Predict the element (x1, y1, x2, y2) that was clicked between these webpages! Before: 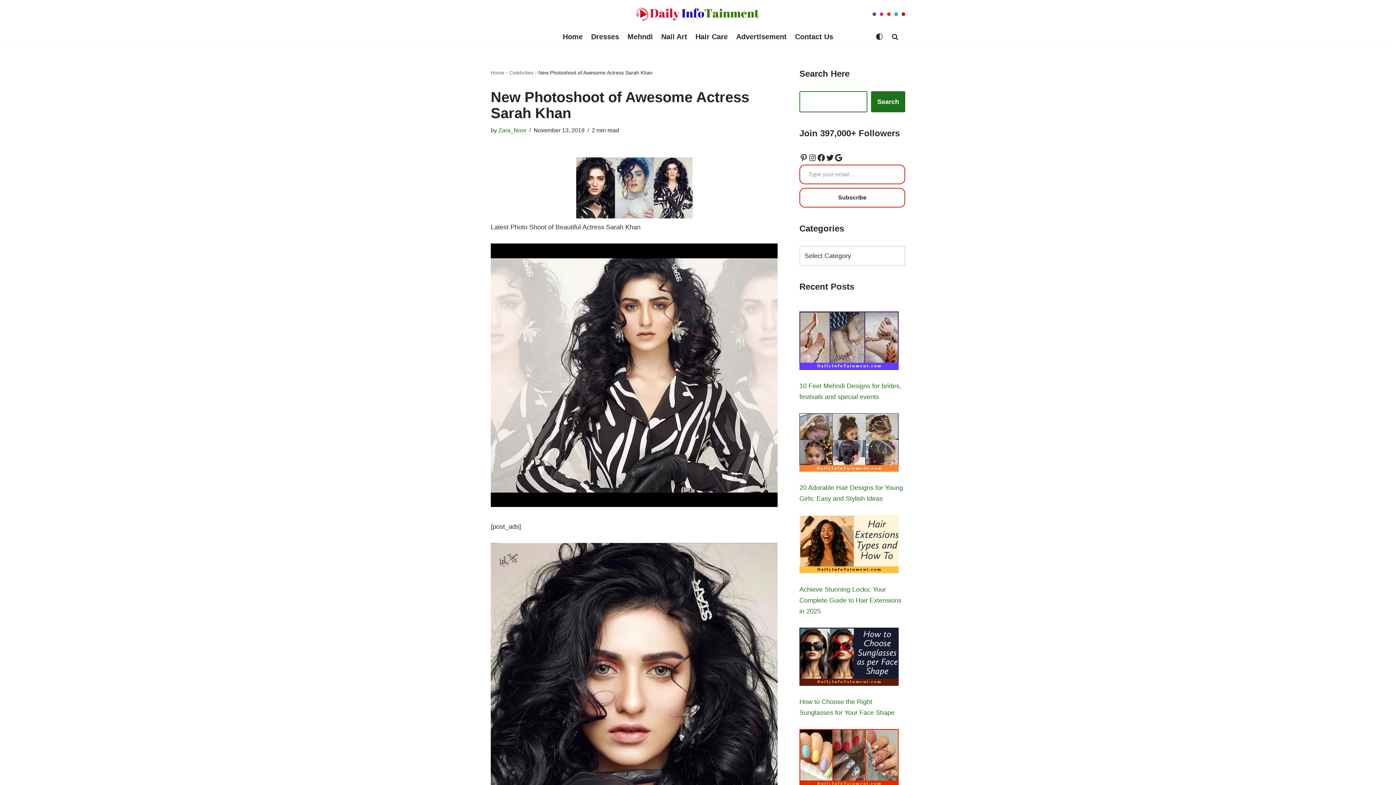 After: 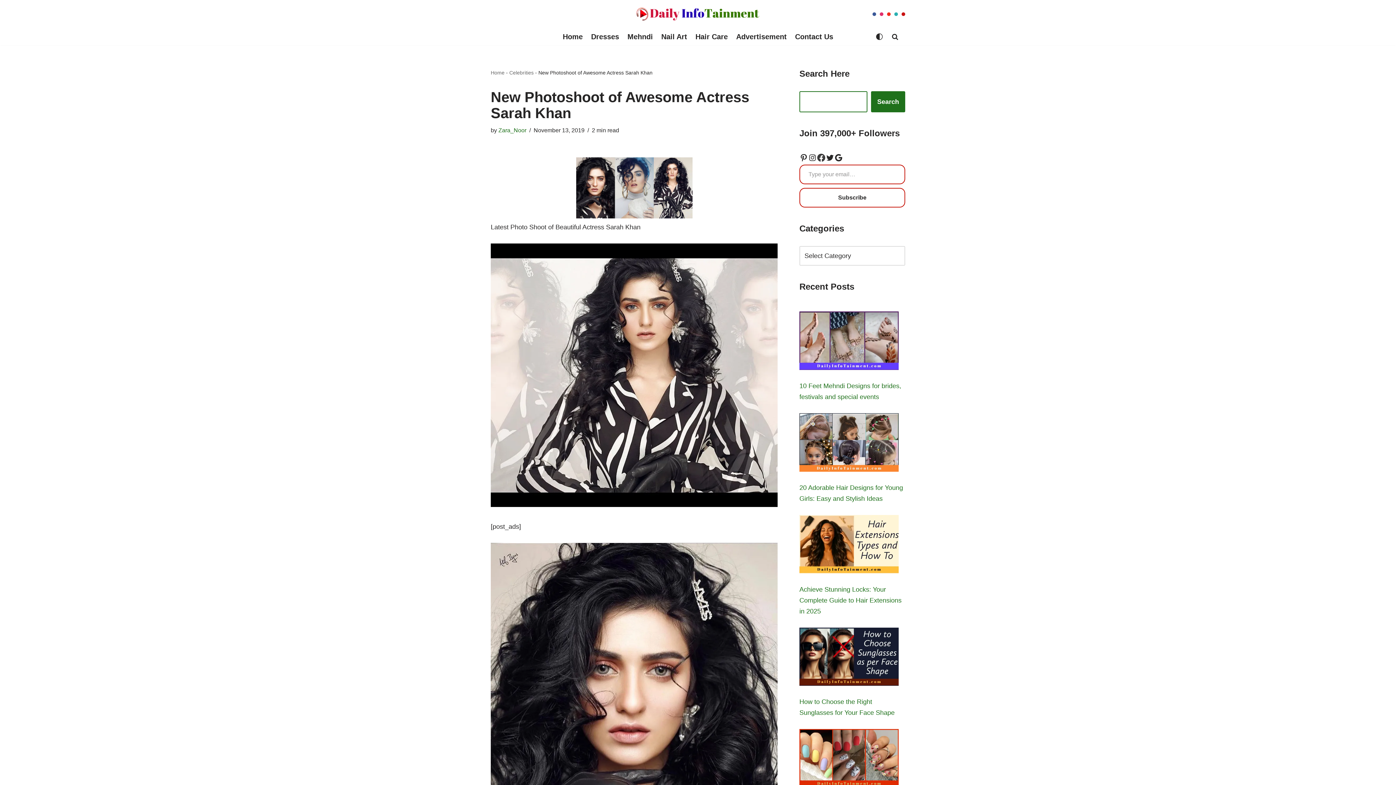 Action: bbox: (817, 153, 825, 162) label: Facebook